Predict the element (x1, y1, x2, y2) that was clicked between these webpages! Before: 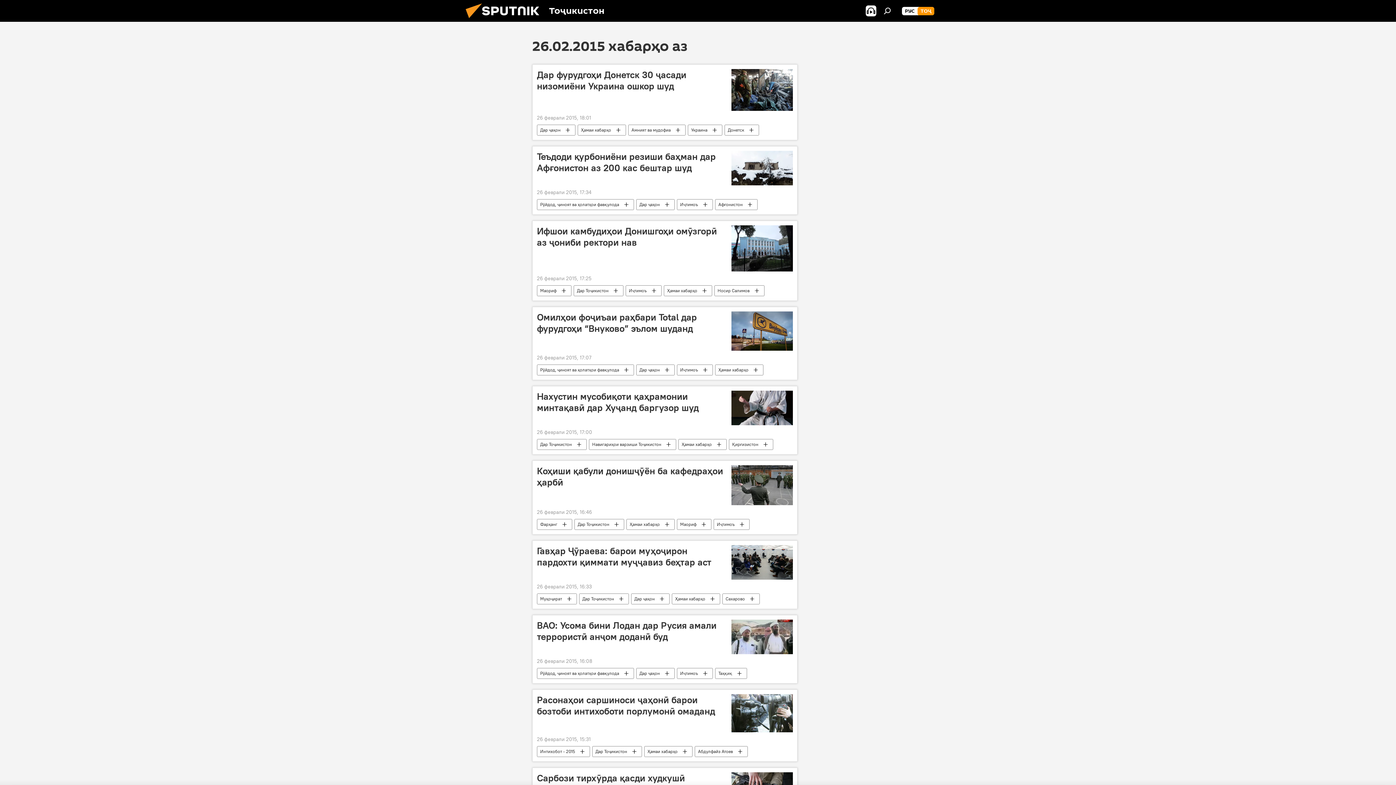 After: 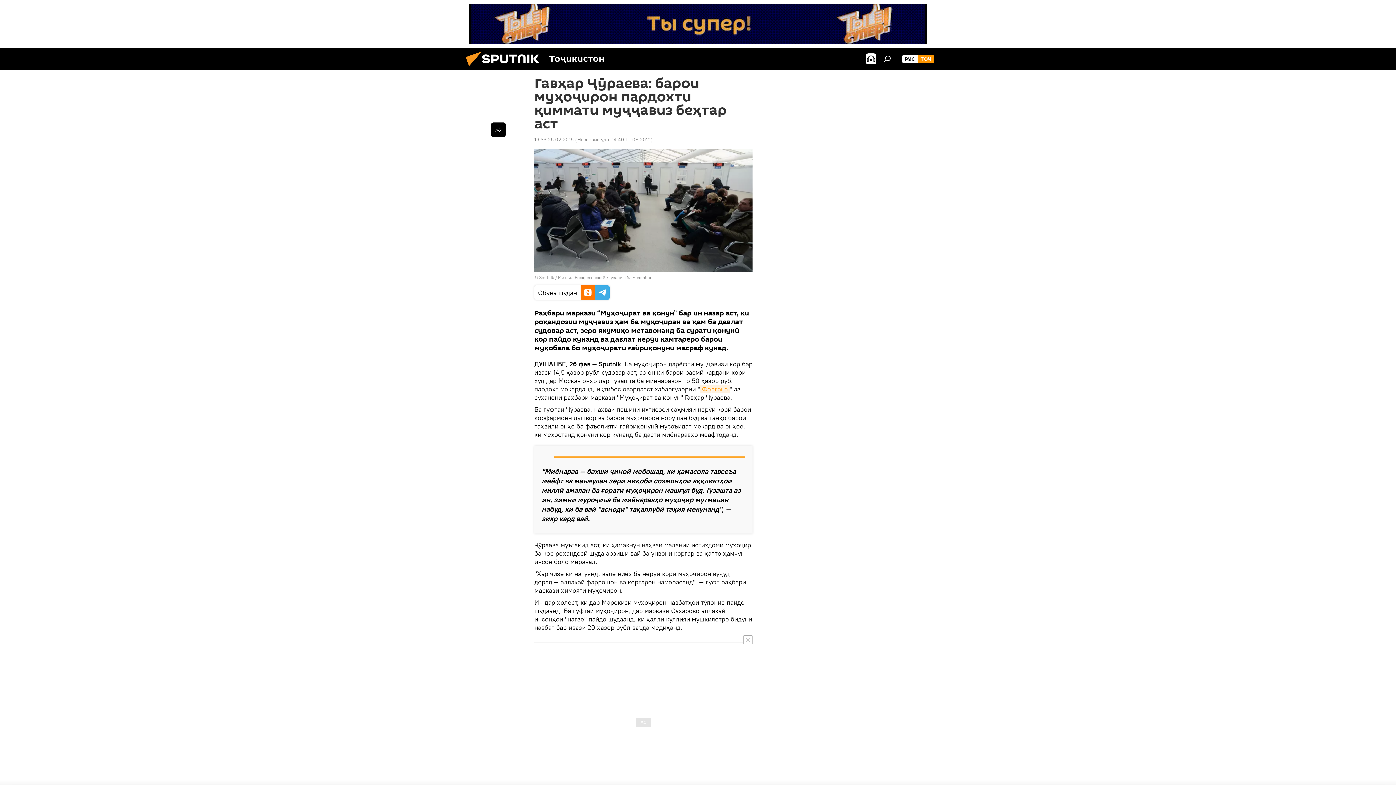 Action: label: Гавҳар Ҷӯраева: барои муҳоҷирон пардохти қиммати муҷҷавиз беҳтар аст bbox: (537, 545, 727, 580)